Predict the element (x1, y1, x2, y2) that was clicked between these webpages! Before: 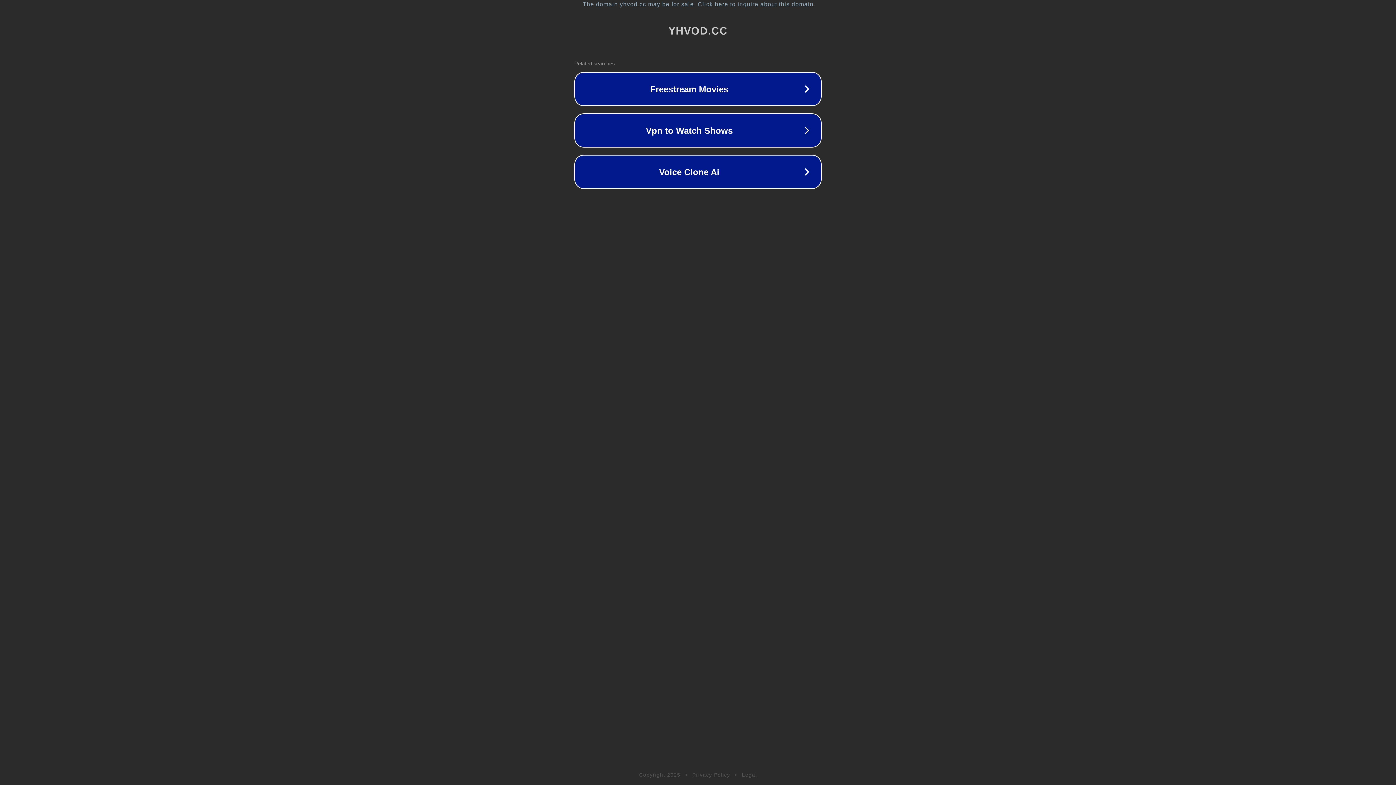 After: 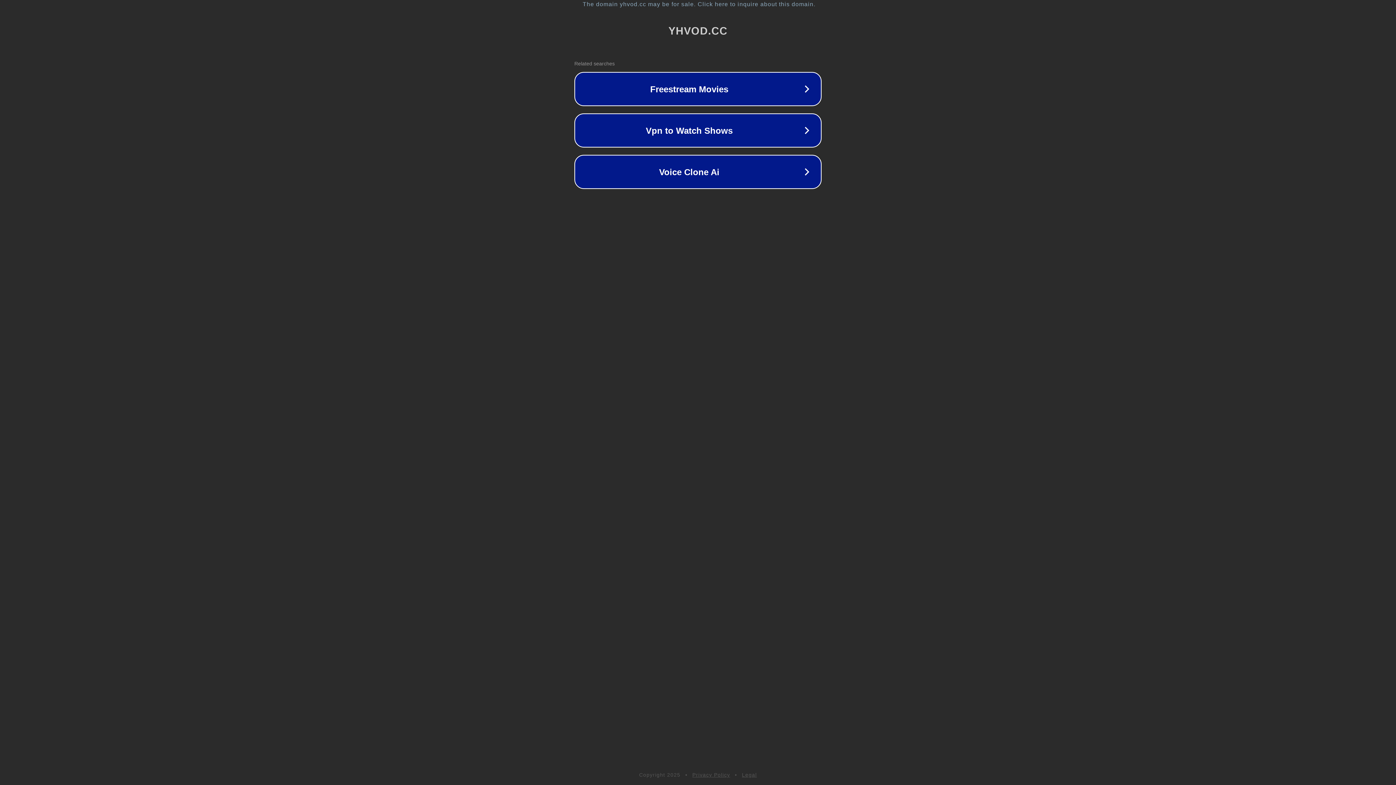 Action: label: Legal bbox: (742, 772, 757, 778)